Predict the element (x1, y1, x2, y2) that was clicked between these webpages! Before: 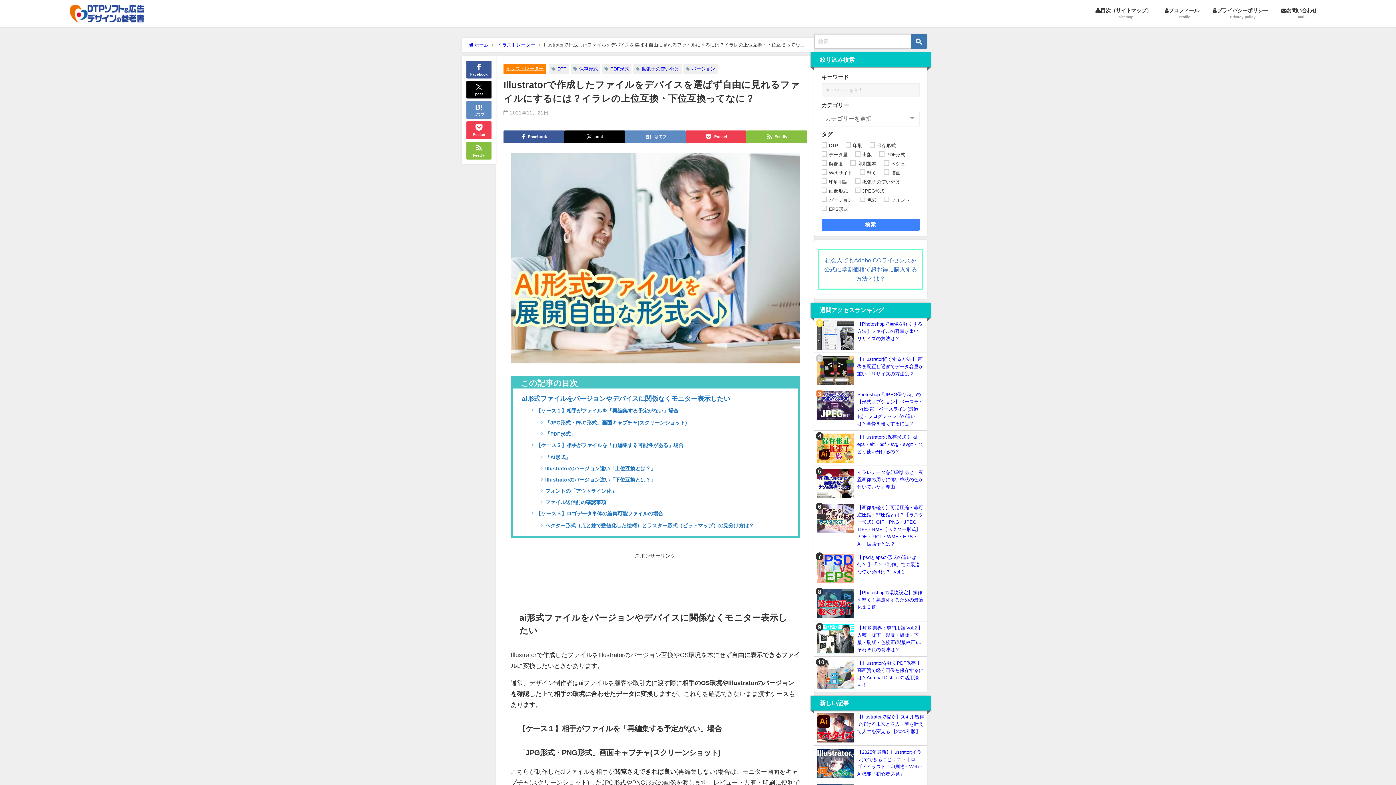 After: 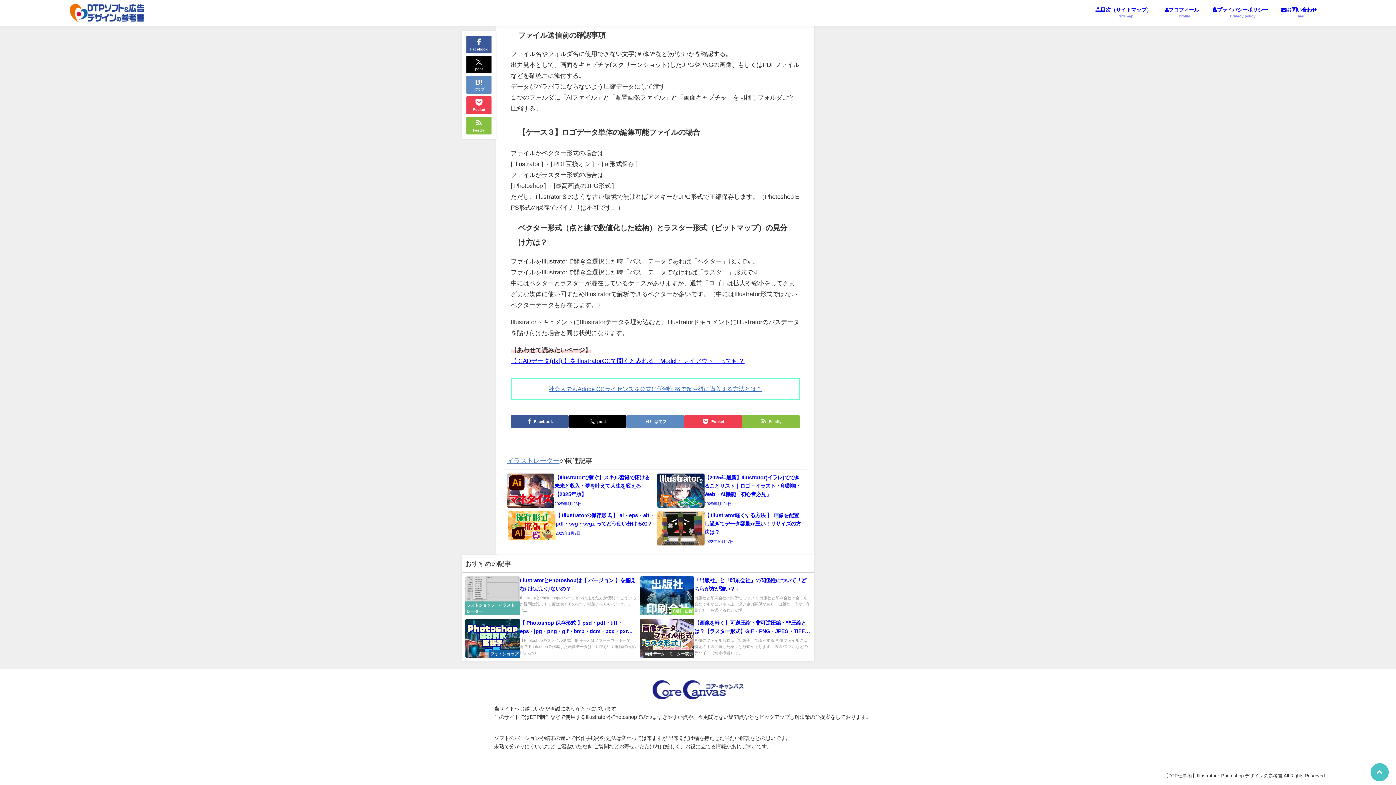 Action: label: 【ケース３】ロゴデータ単体の編集可能ファイルの場合 bbox: (531, 511, 663, 516)